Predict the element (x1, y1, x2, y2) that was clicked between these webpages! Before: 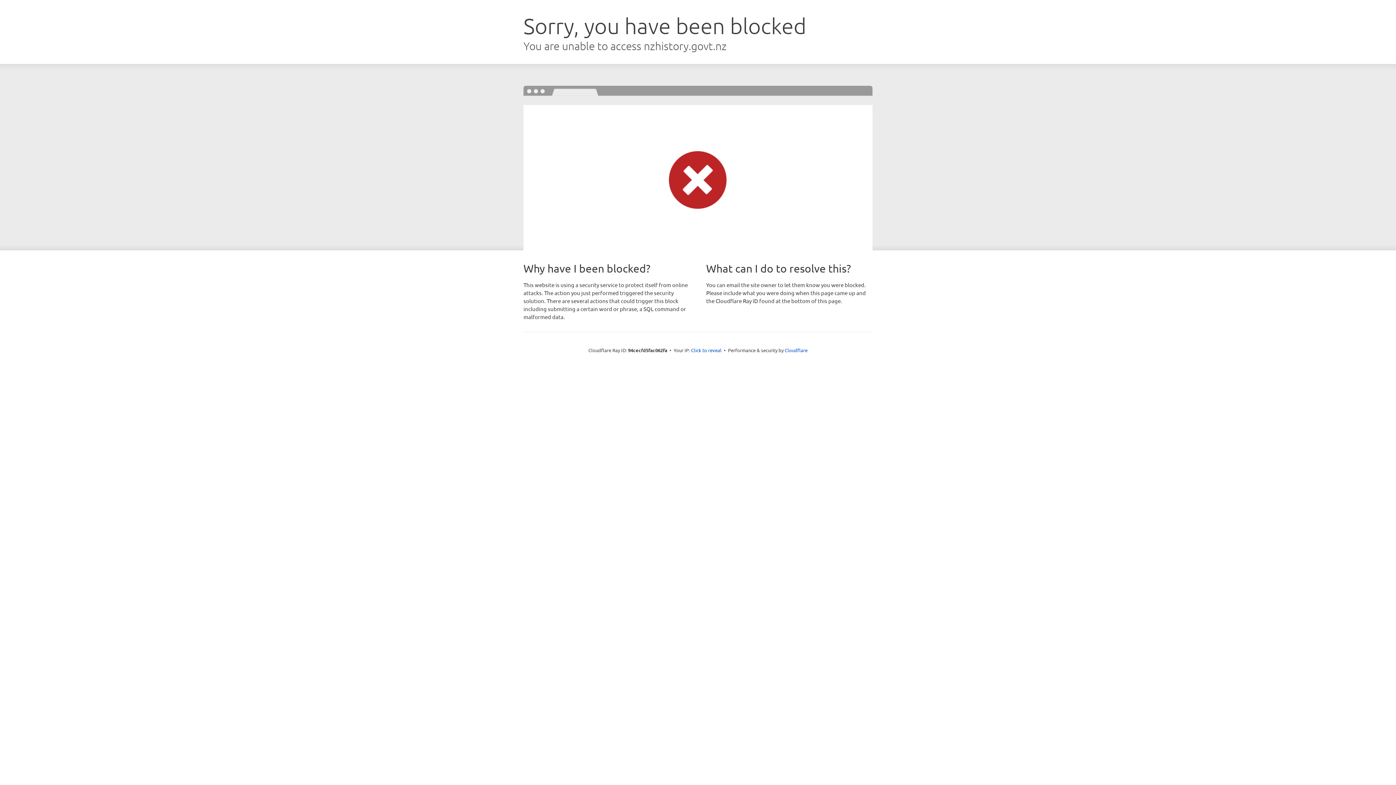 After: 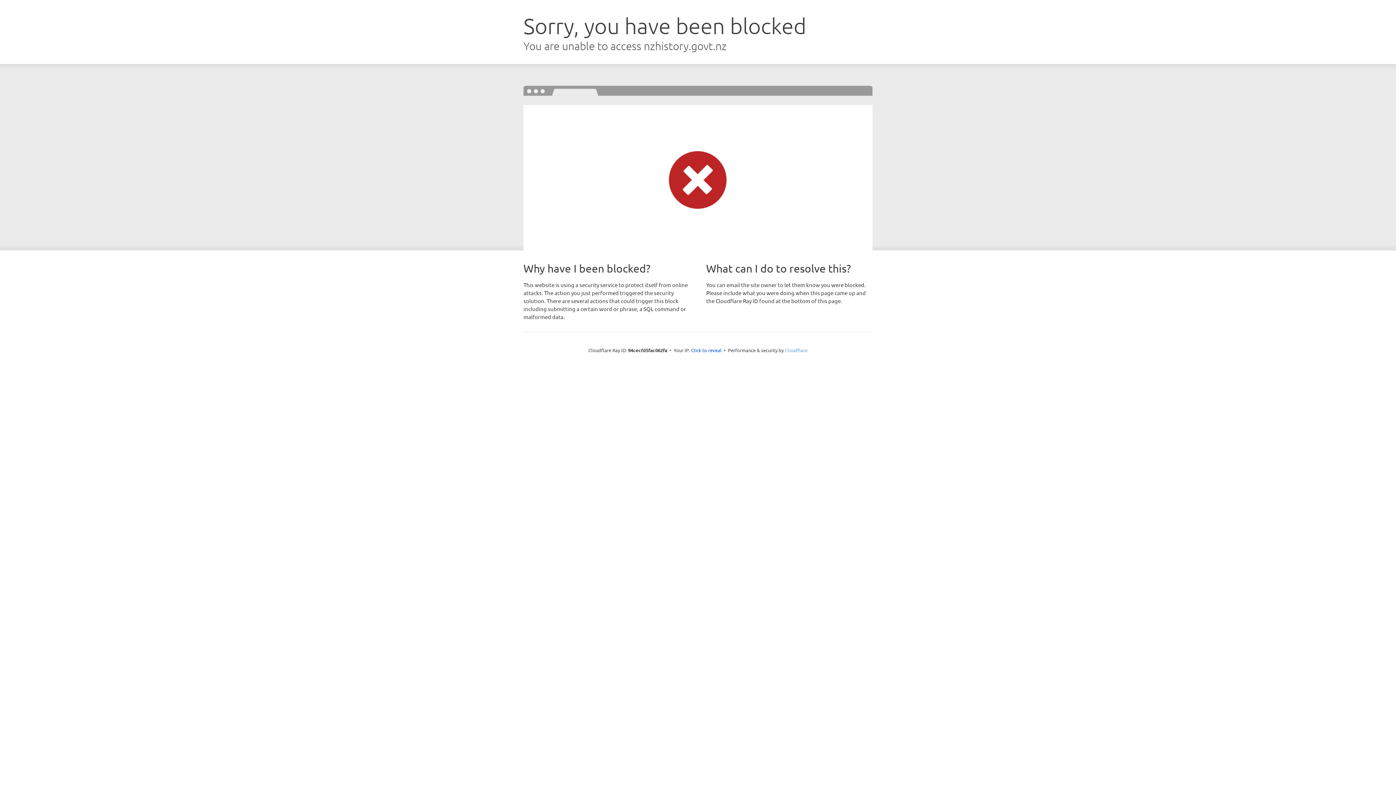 Action: bbox: (784, 347, 807, 353) label: Cloudflare